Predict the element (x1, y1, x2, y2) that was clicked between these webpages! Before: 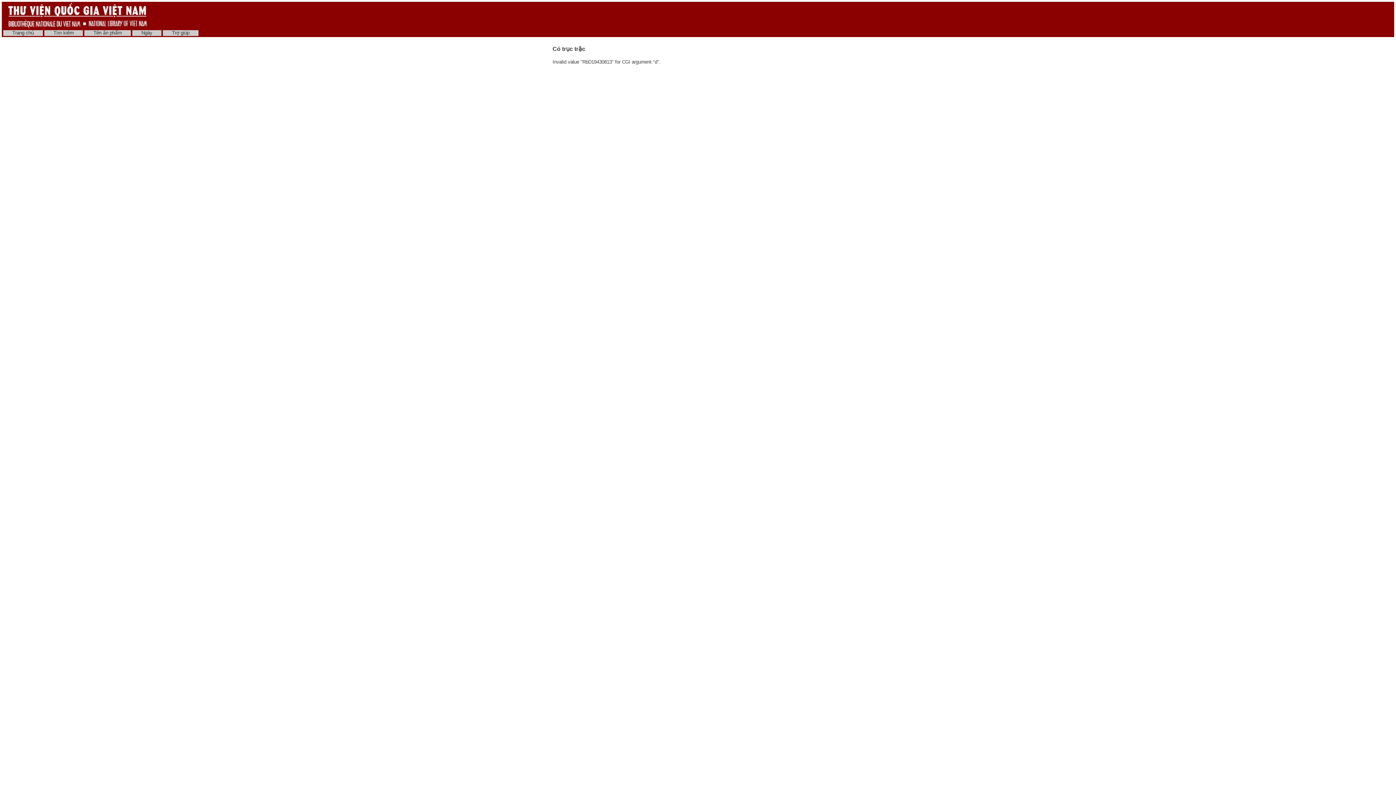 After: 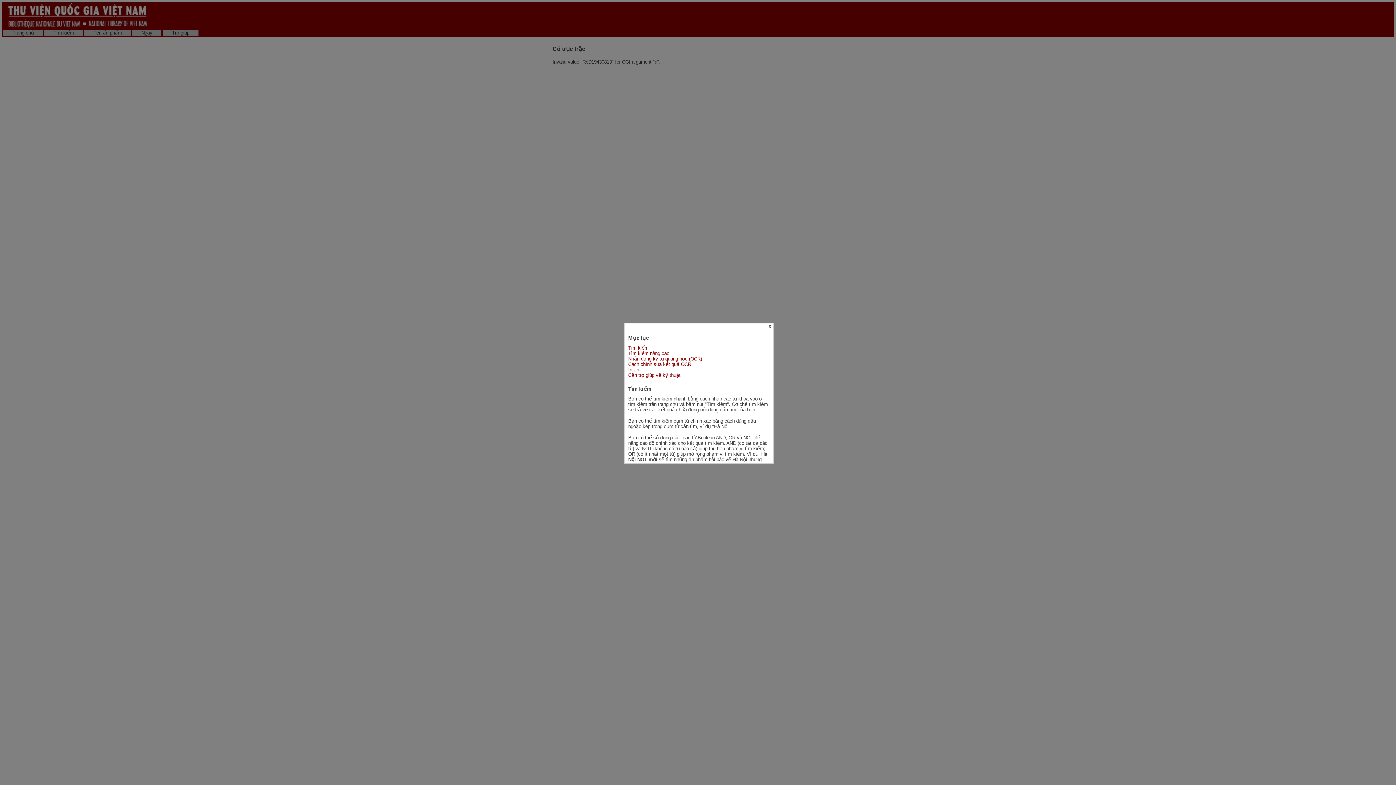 Action: label: Trợ giúp bbox: (162, 30, 198, 36)